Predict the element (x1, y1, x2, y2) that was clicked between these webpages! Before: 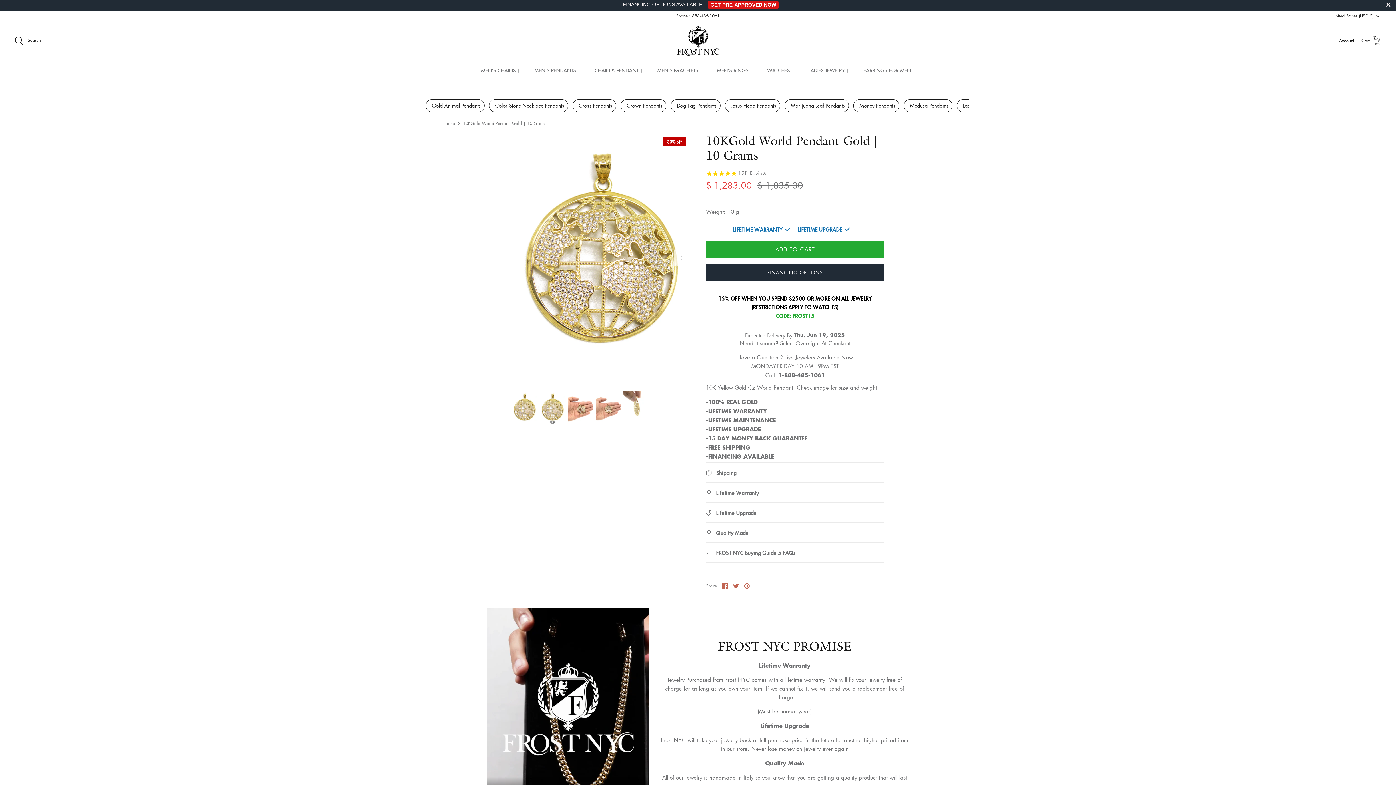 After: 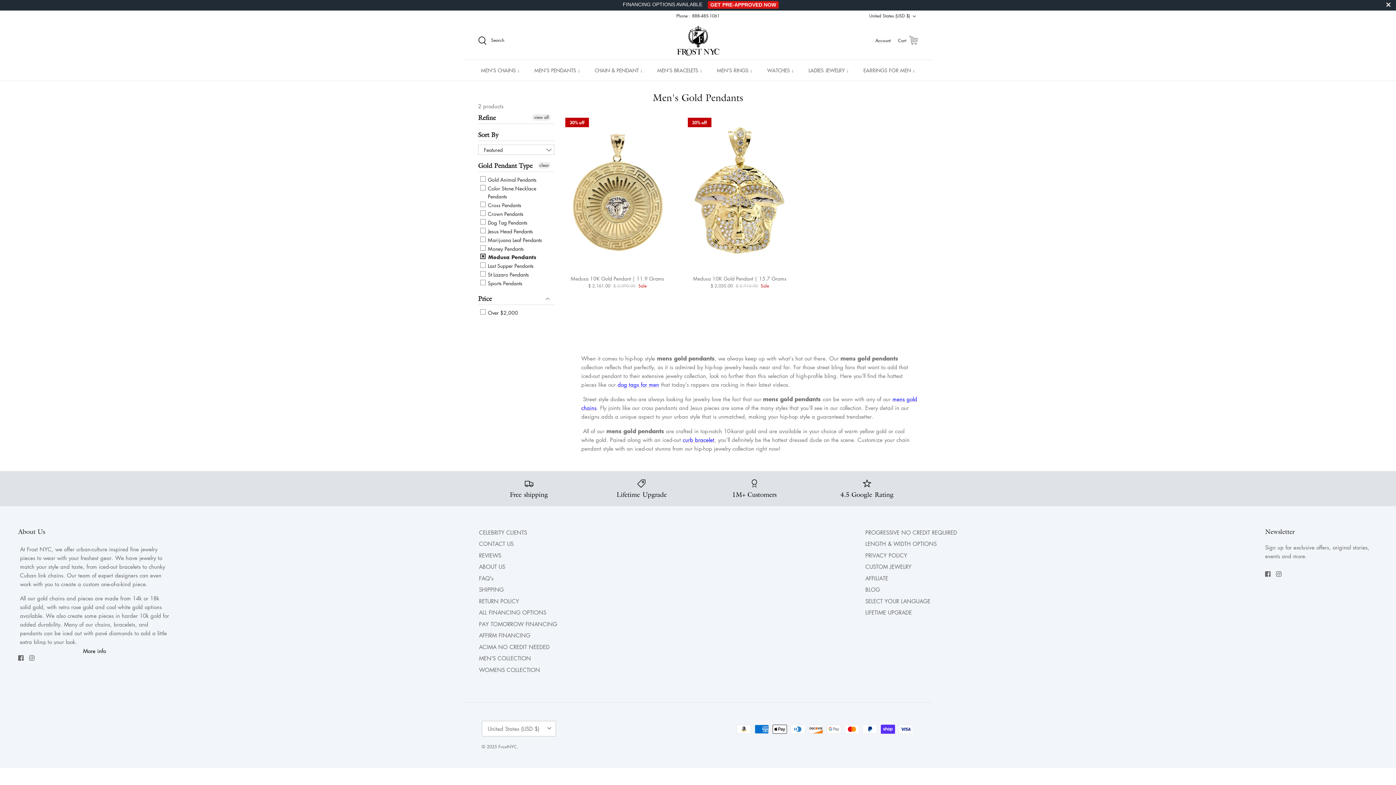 Action: bbox: (910, 101, 948, 109) label: Medusa Pendants